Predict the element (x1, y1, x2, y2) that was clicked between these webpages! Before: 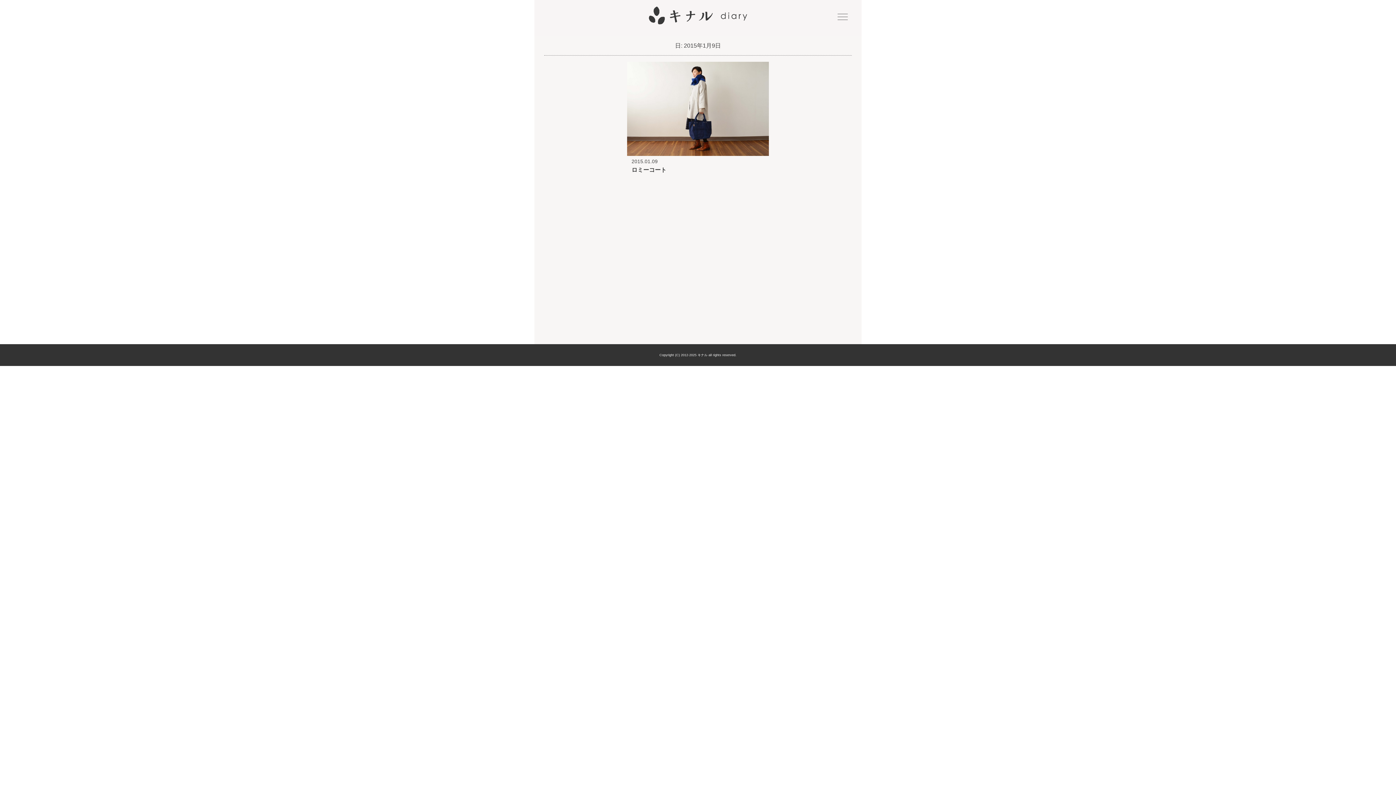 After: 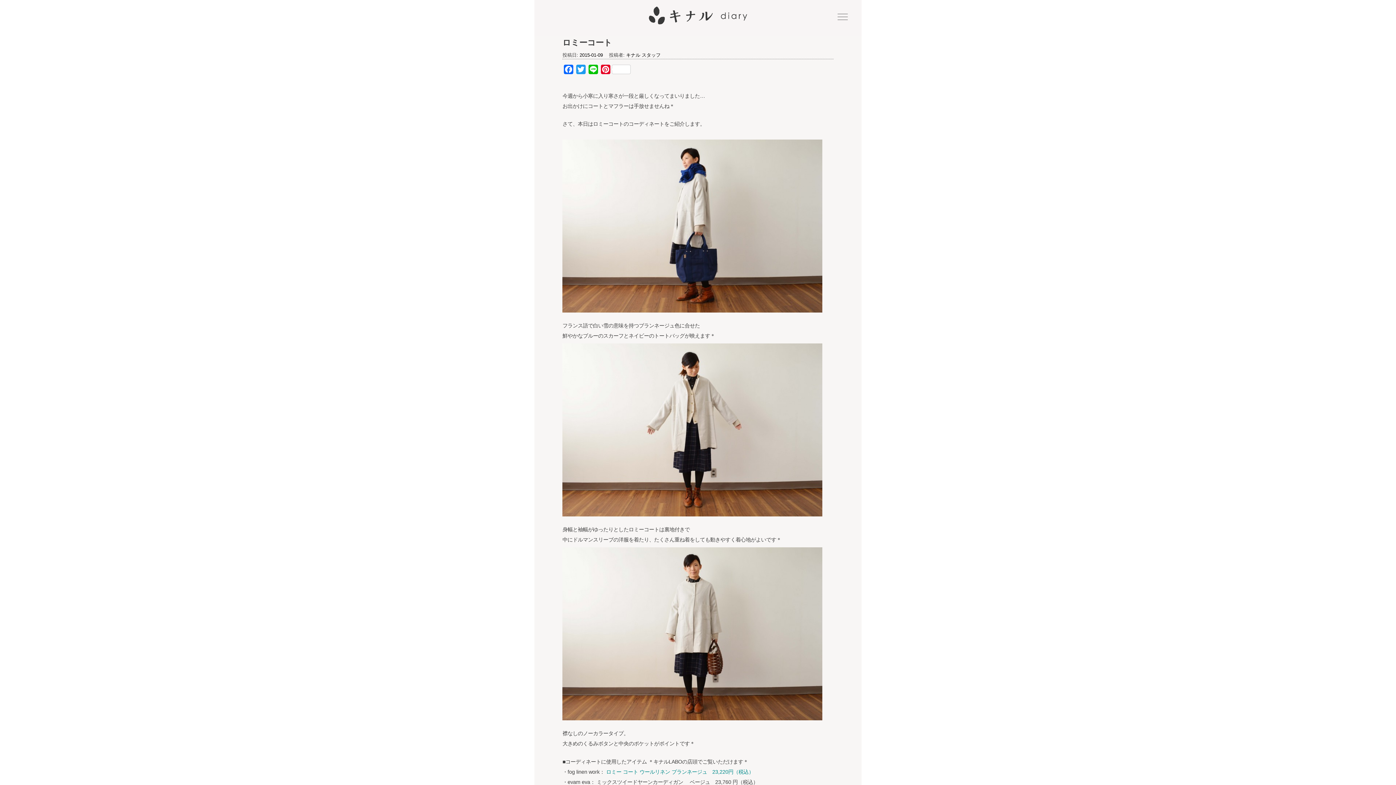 Action: bbox: (627, 148, 768, 154)